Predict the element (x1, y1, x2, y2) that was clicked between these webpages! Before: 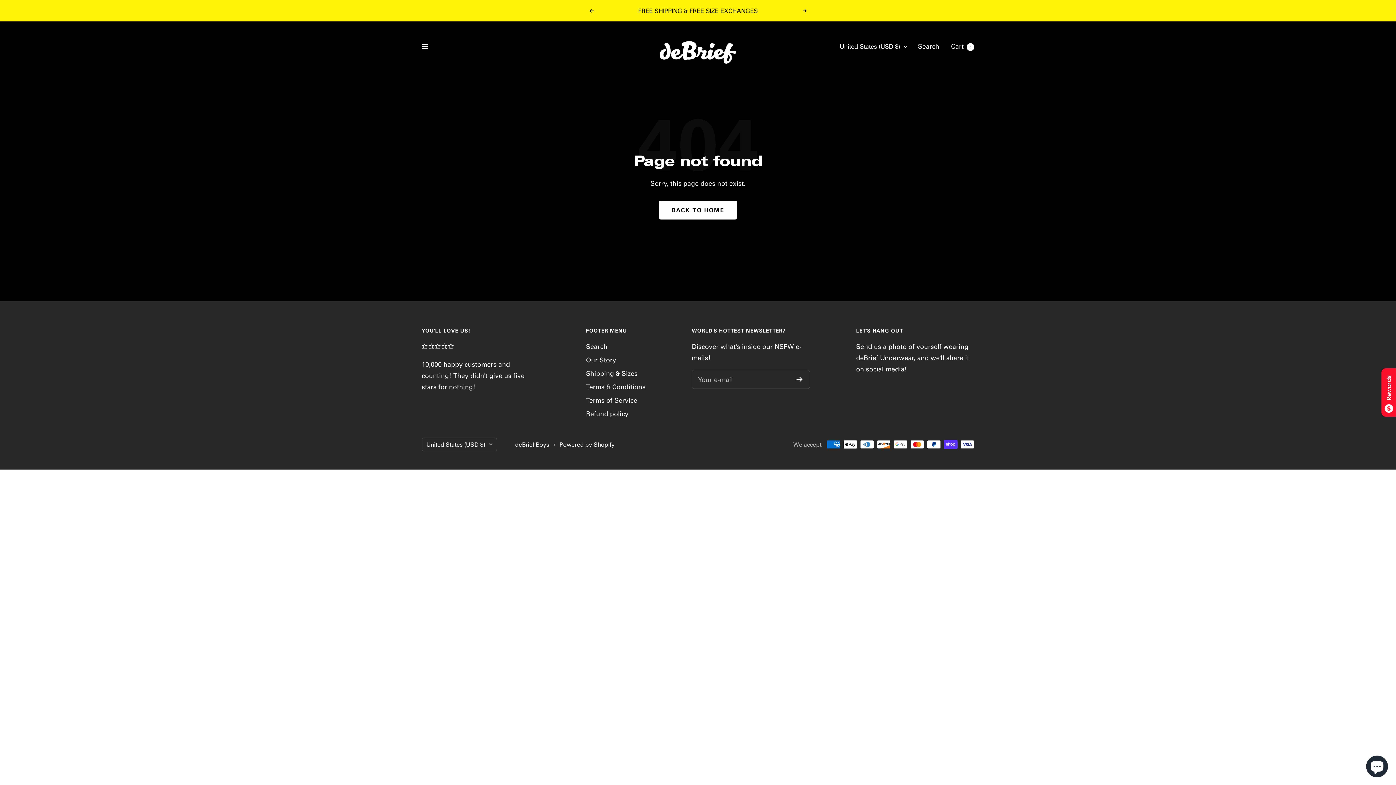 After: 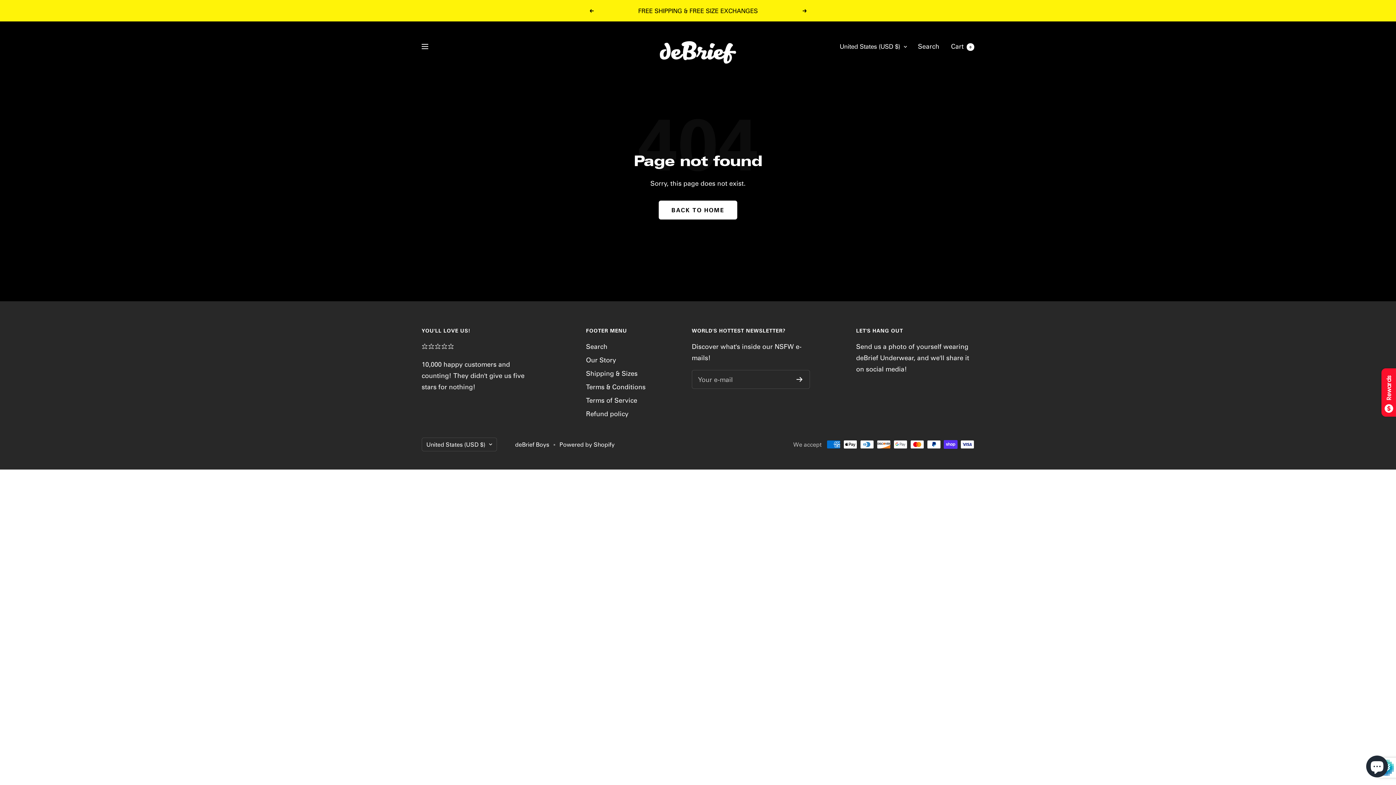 Action: bbox: (796, 377, 802, 382)